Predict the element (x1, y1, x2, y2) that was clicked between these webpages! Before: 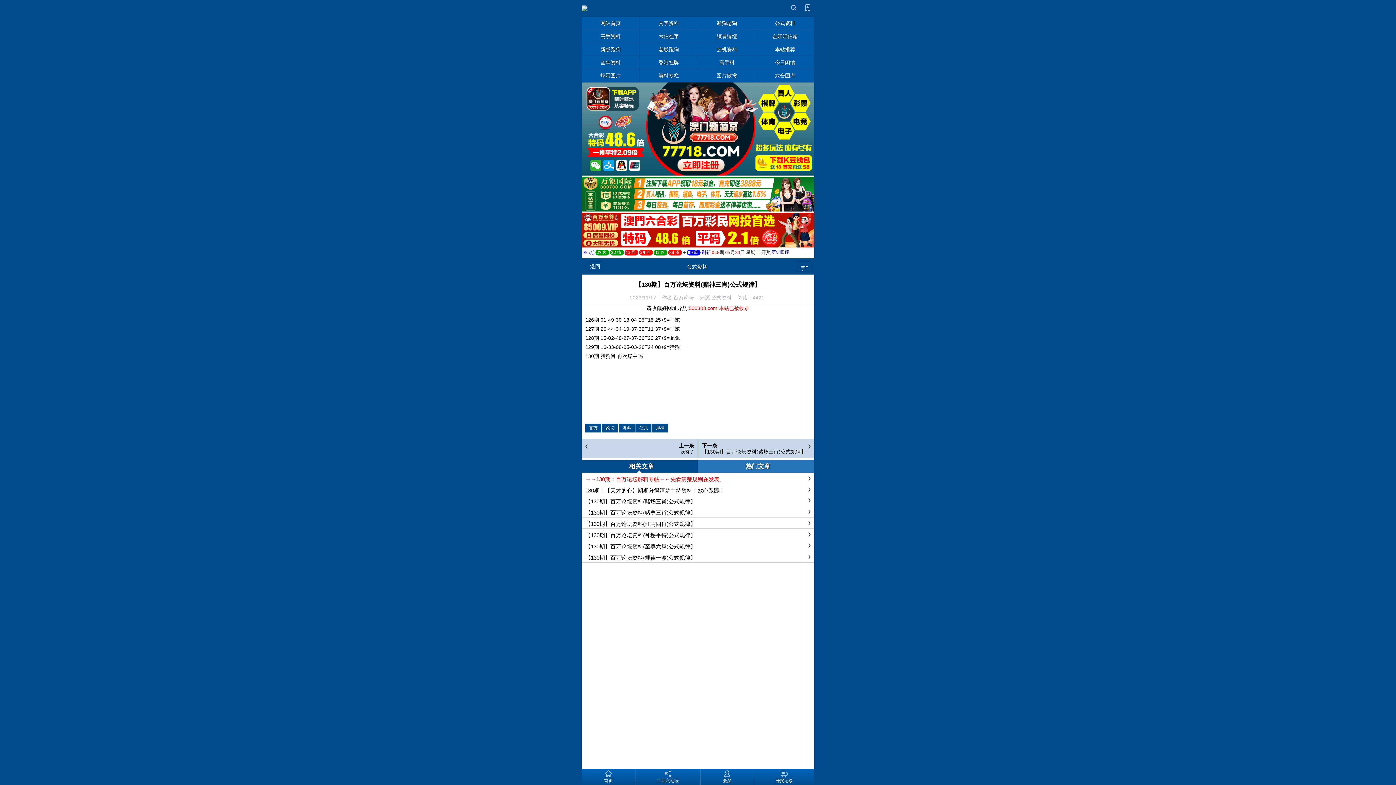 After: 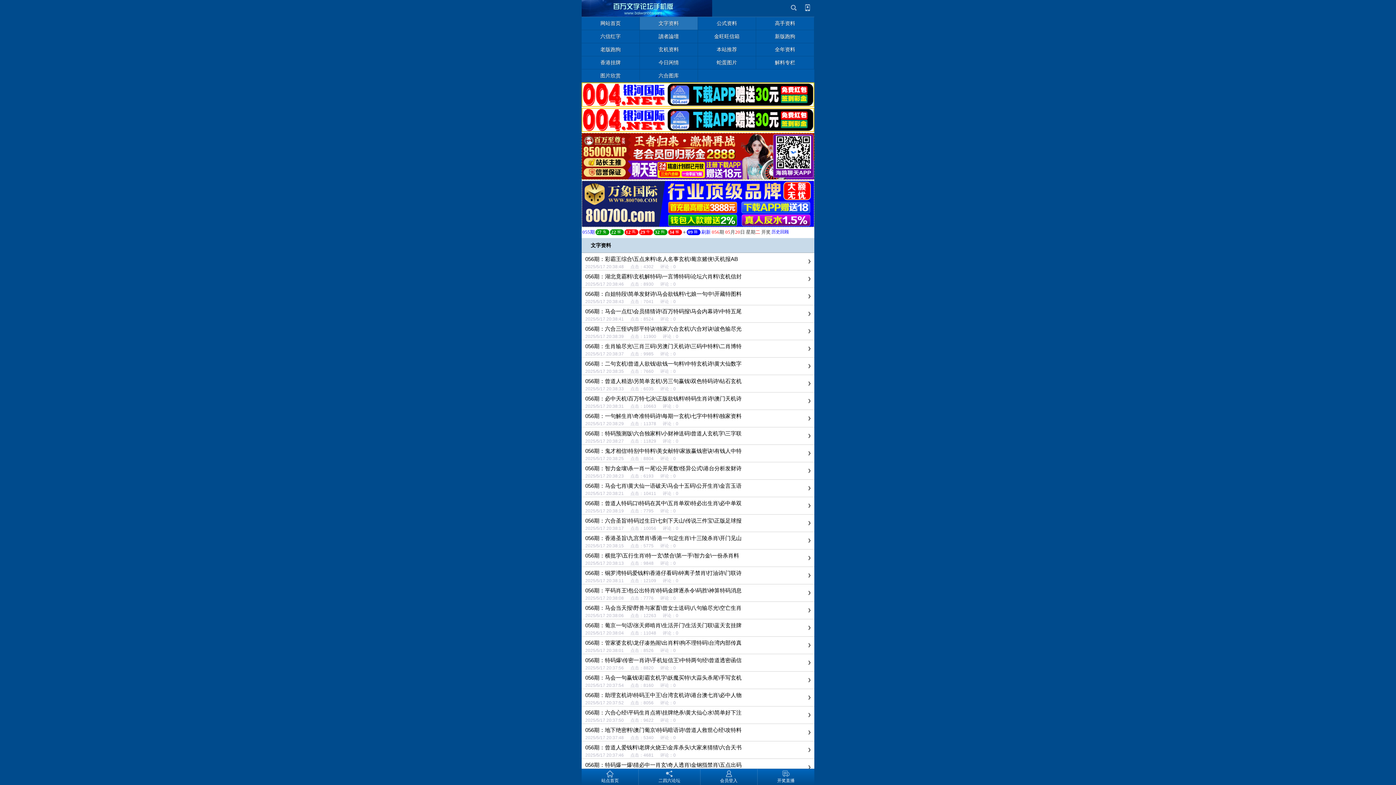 Action: label: 文字资料 bbox: (640, 17, 698, 30)